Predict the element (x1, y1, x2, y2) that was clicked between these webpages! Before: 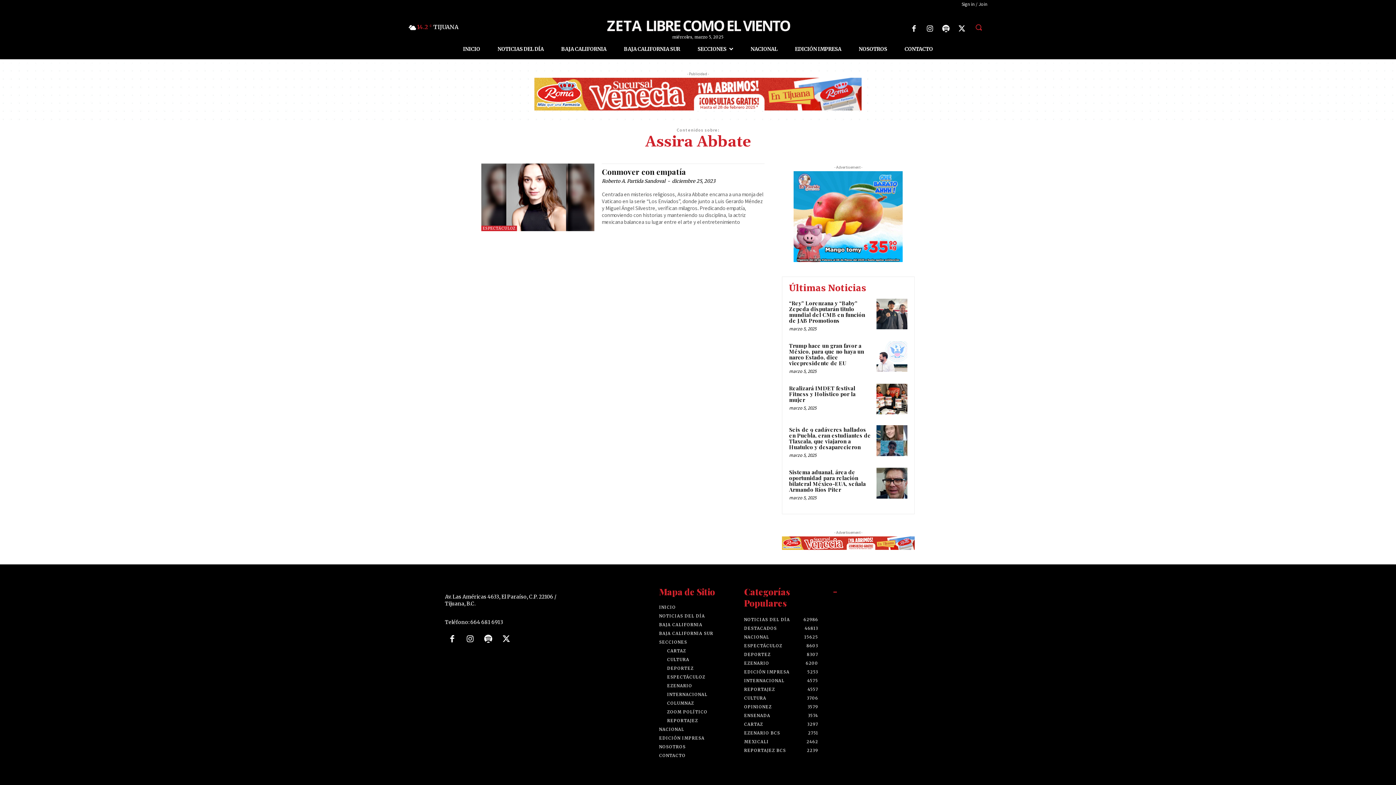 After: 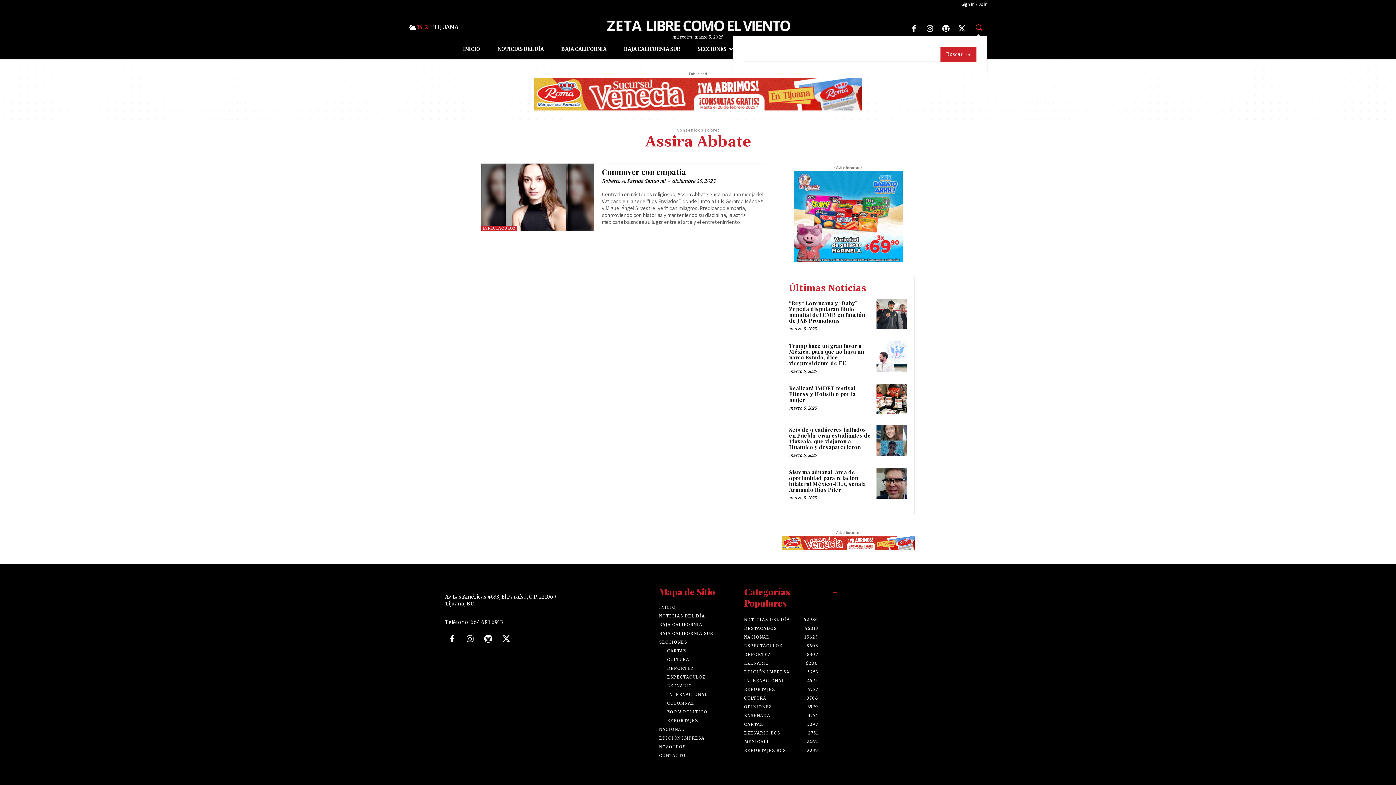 Action: label: Search bbox: (970, 18, 987, 35)